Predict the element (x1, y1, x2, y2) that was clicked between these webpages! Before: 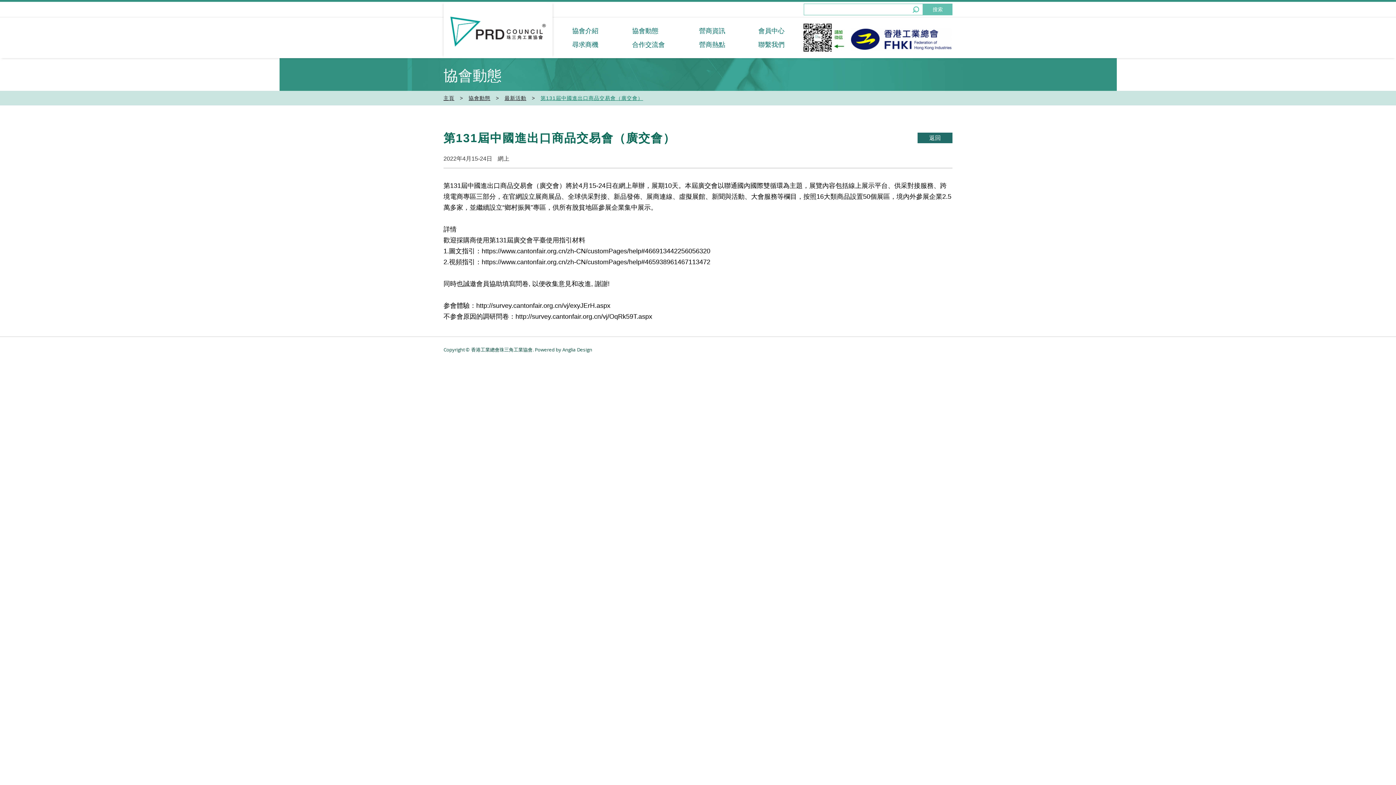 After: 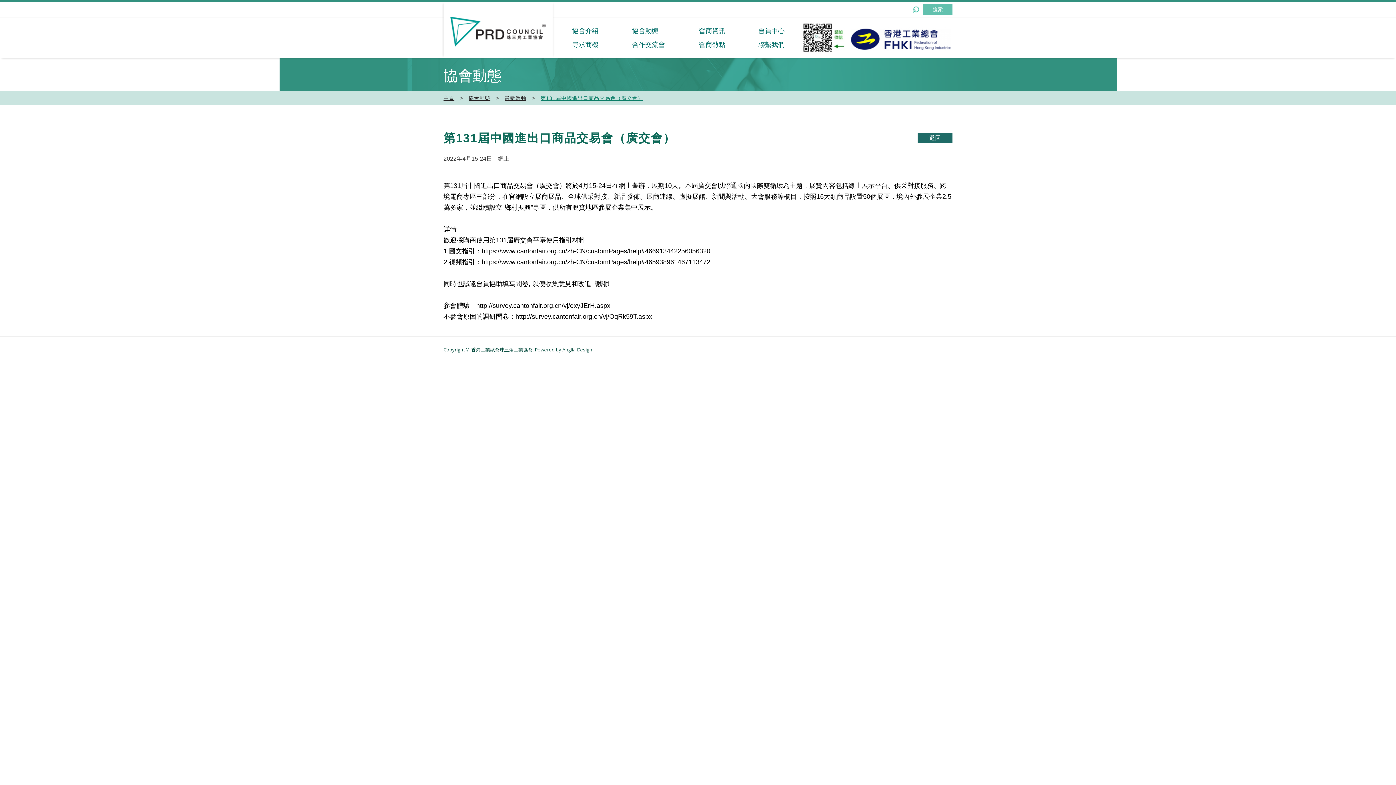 Action: bbox: (851, 24, 951, 54)